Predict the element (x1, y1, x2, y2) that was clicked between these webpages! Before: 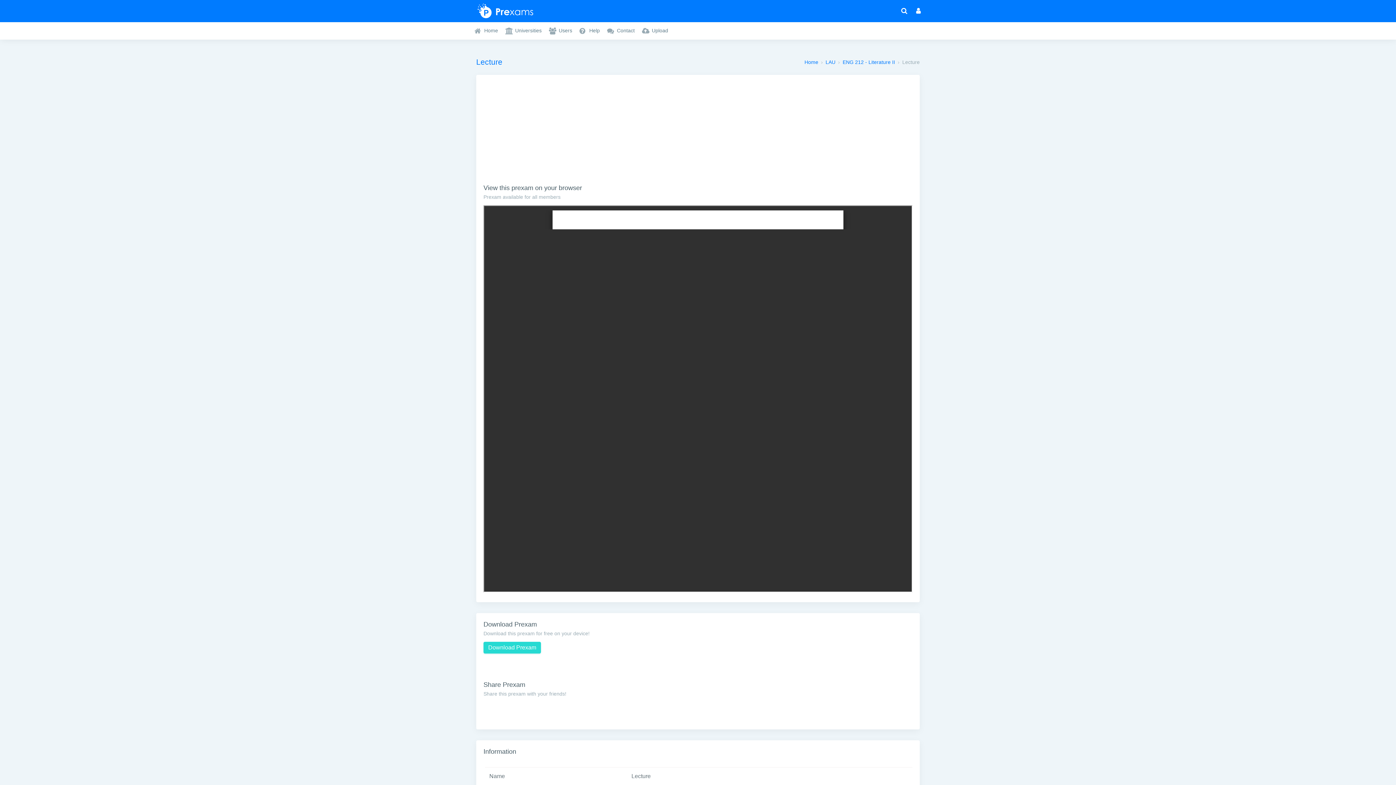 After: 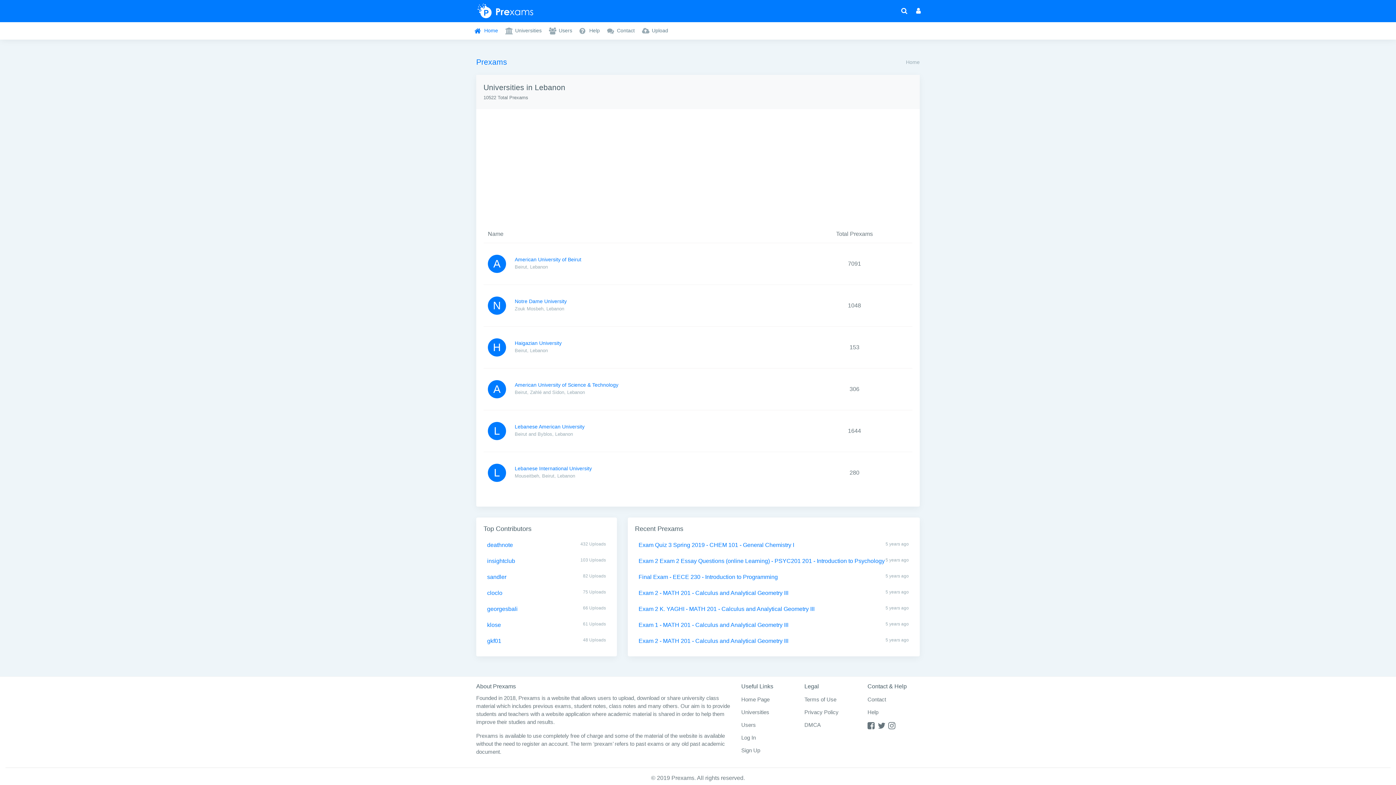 Action: label: Home bbox: (470, 21, 501, 39)